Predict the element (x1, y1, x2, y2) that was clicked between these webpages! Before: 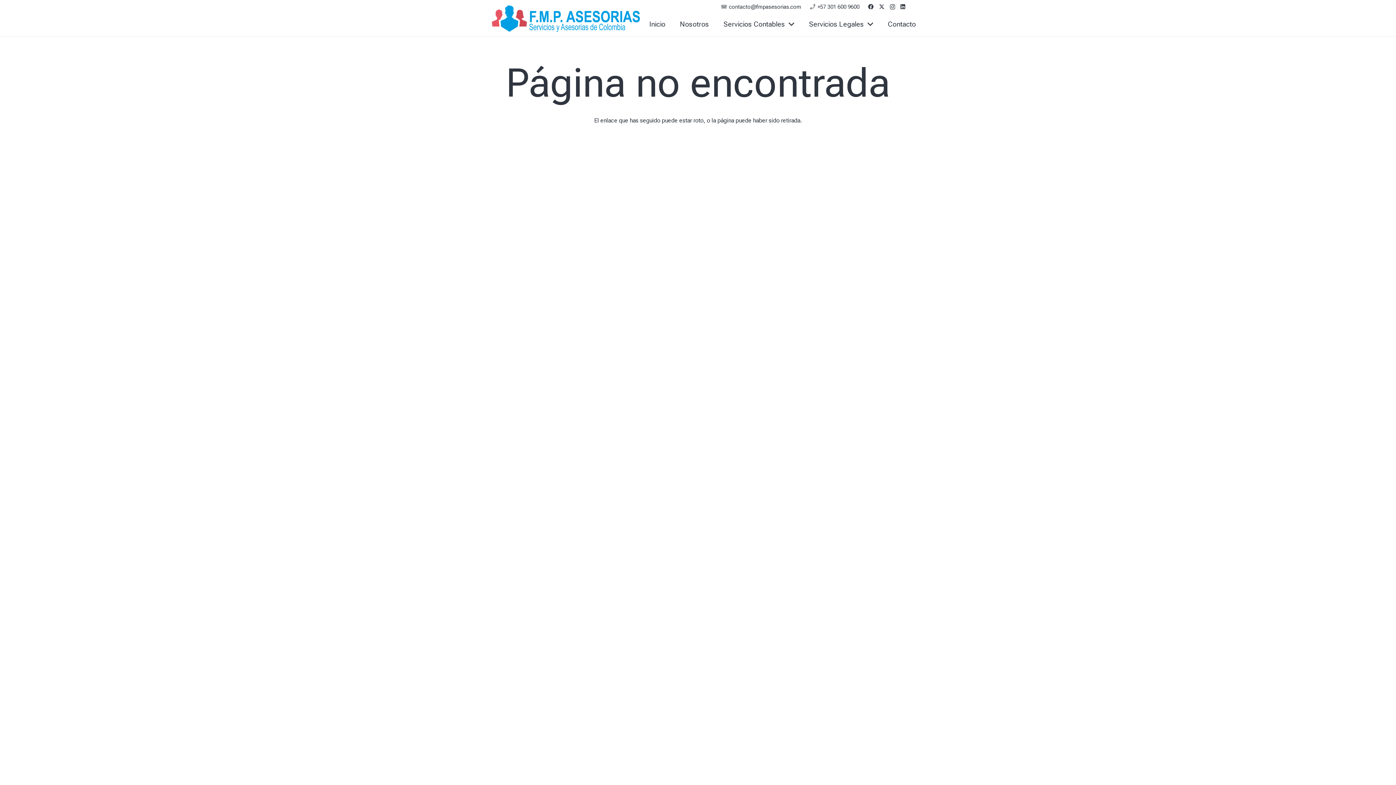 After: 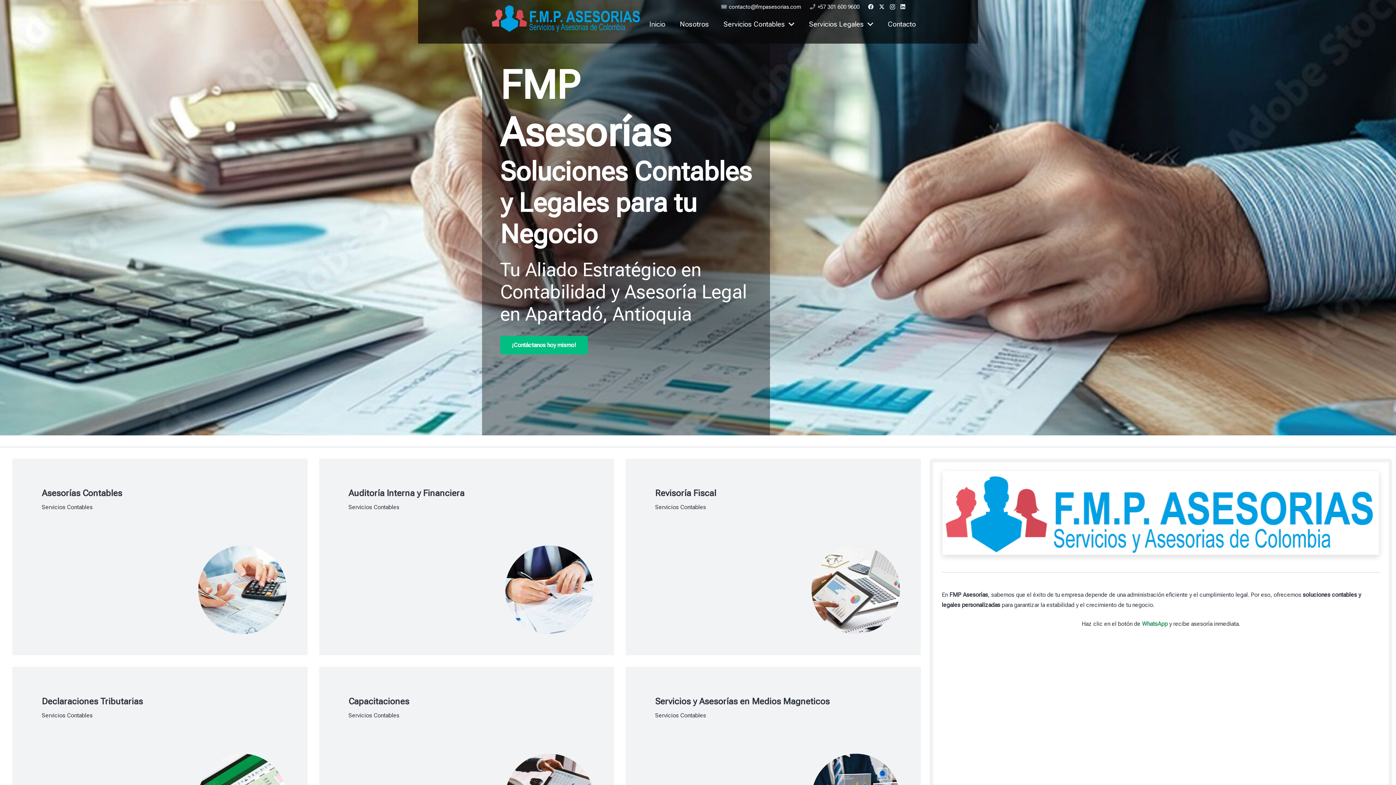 Action: label: logo2X-1 bbox: (490, 3, 642, 32)